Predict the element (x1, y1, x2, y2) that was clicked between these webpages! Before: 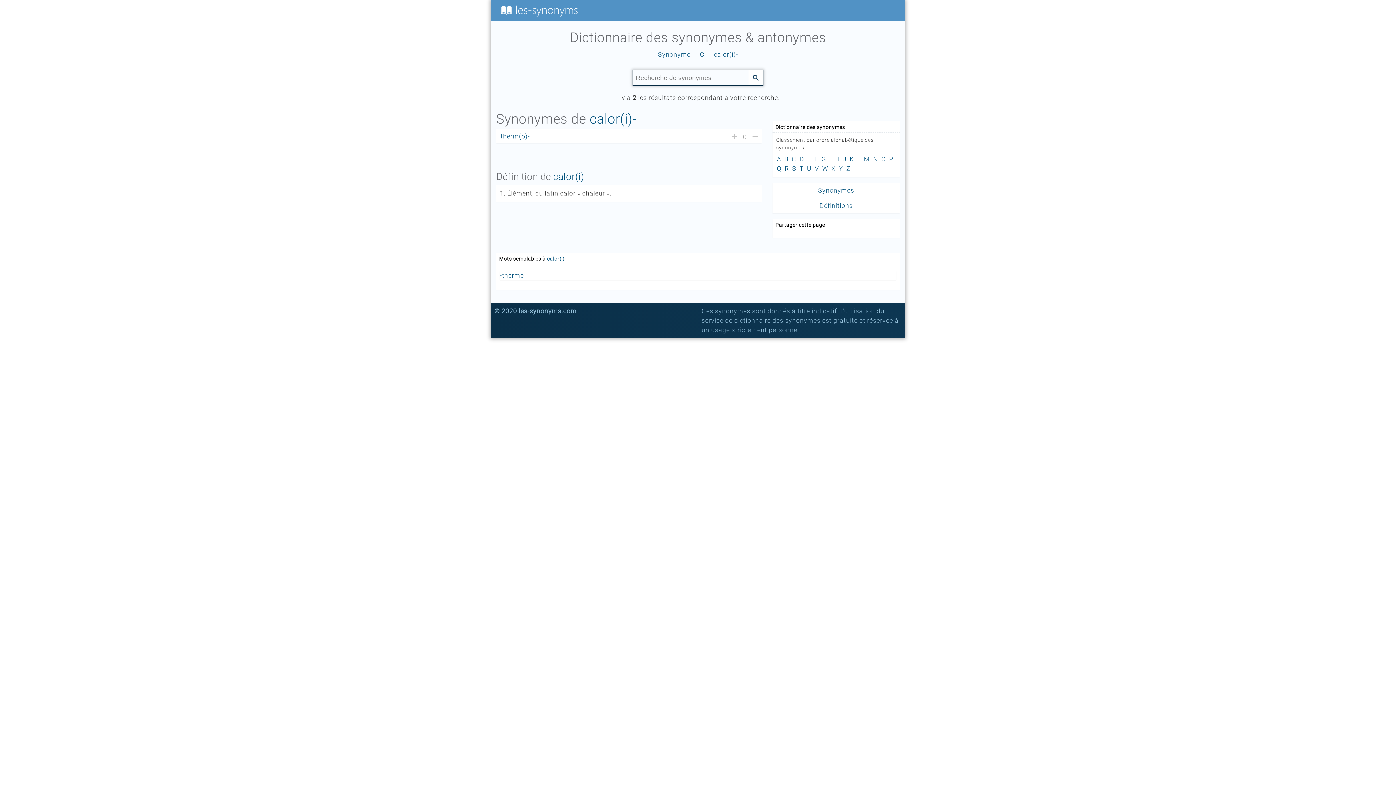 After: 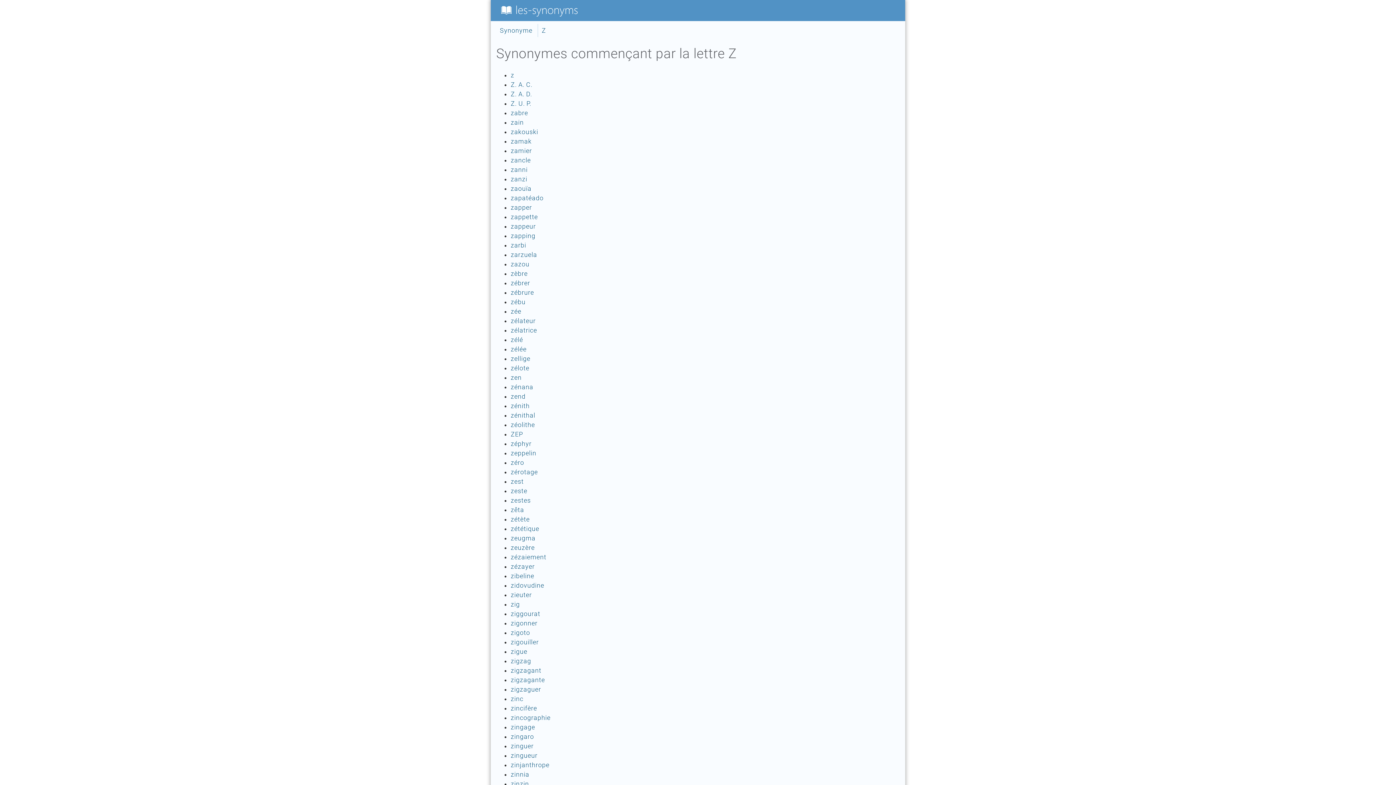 Action: bbox: (845, 164, 851, 172) label: Z